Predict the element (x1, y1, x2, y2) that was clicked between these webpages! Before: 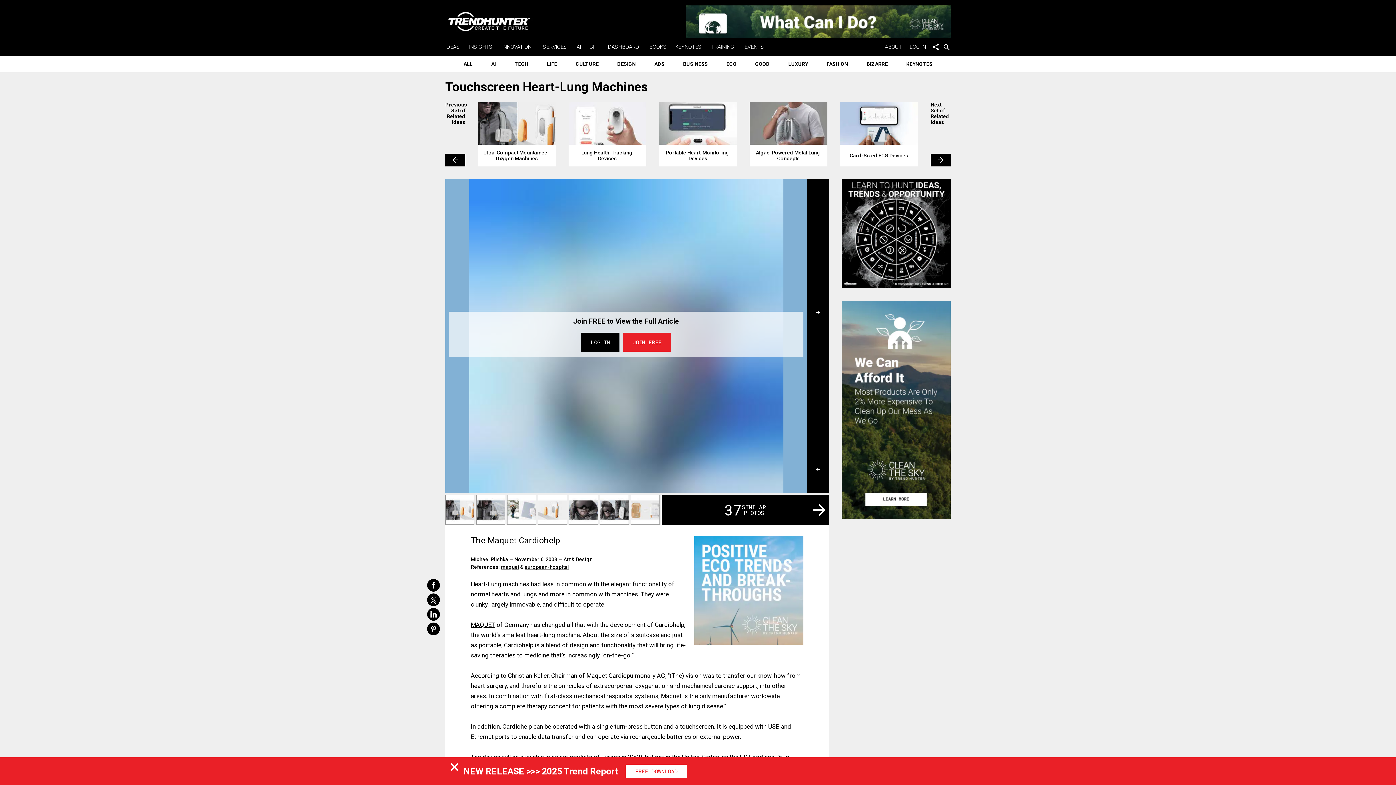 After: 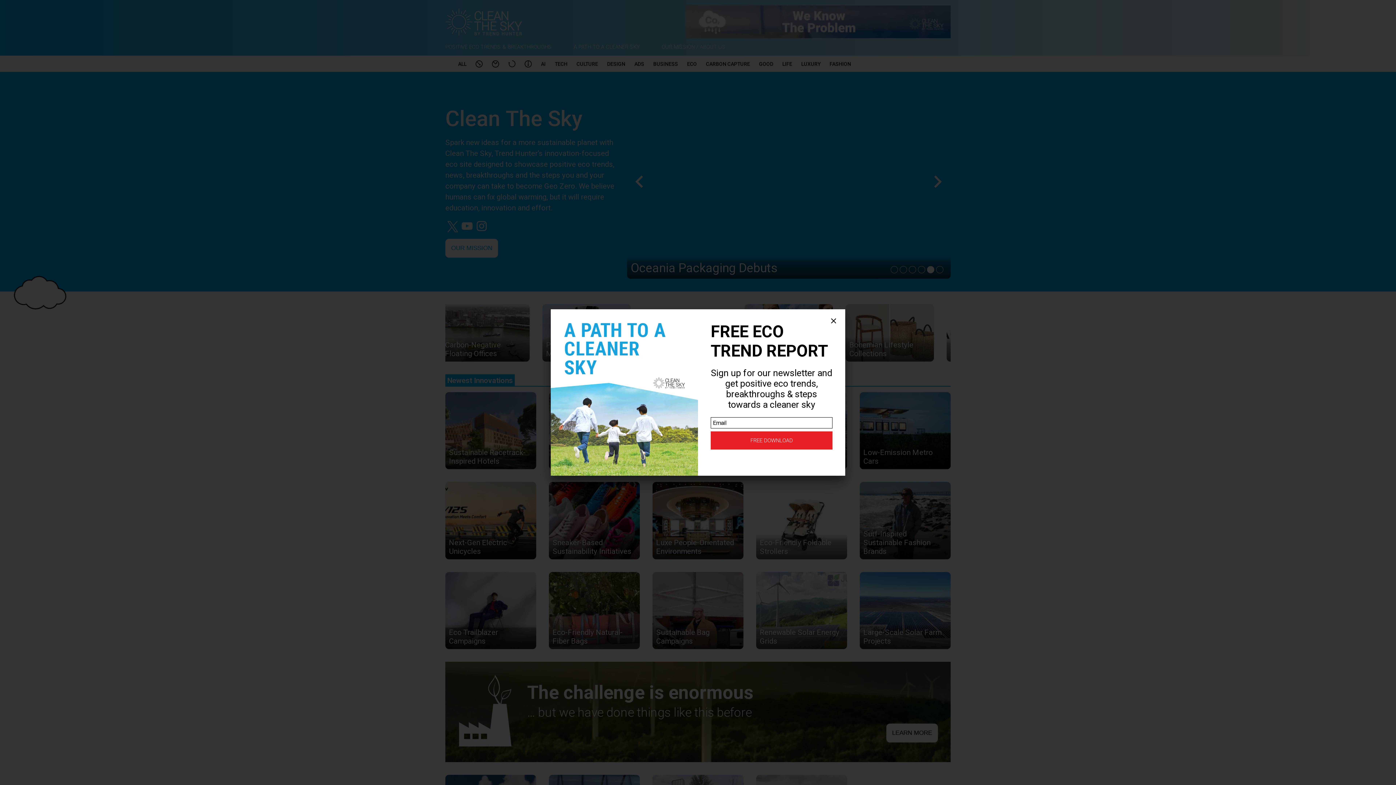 Action: bbox: (694, 535, 803, 644)